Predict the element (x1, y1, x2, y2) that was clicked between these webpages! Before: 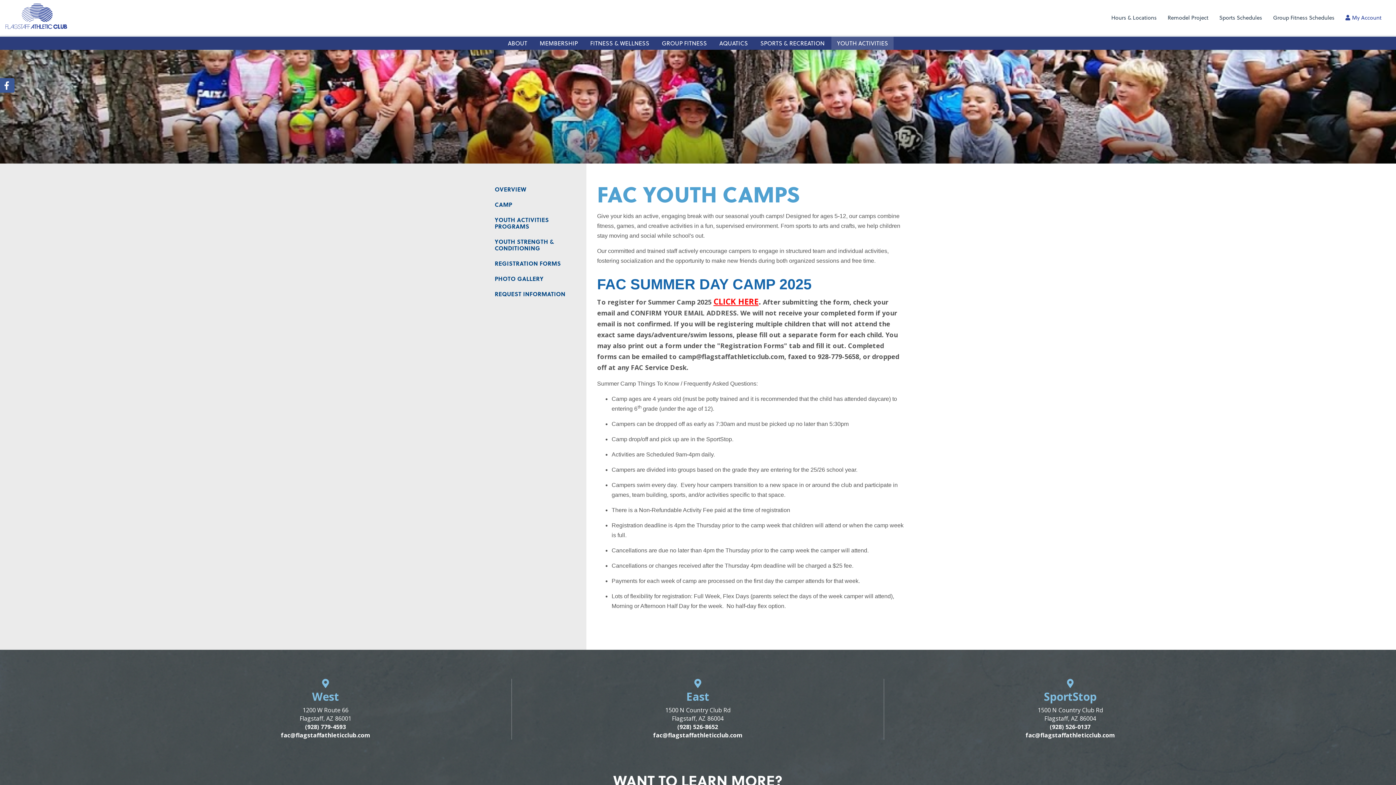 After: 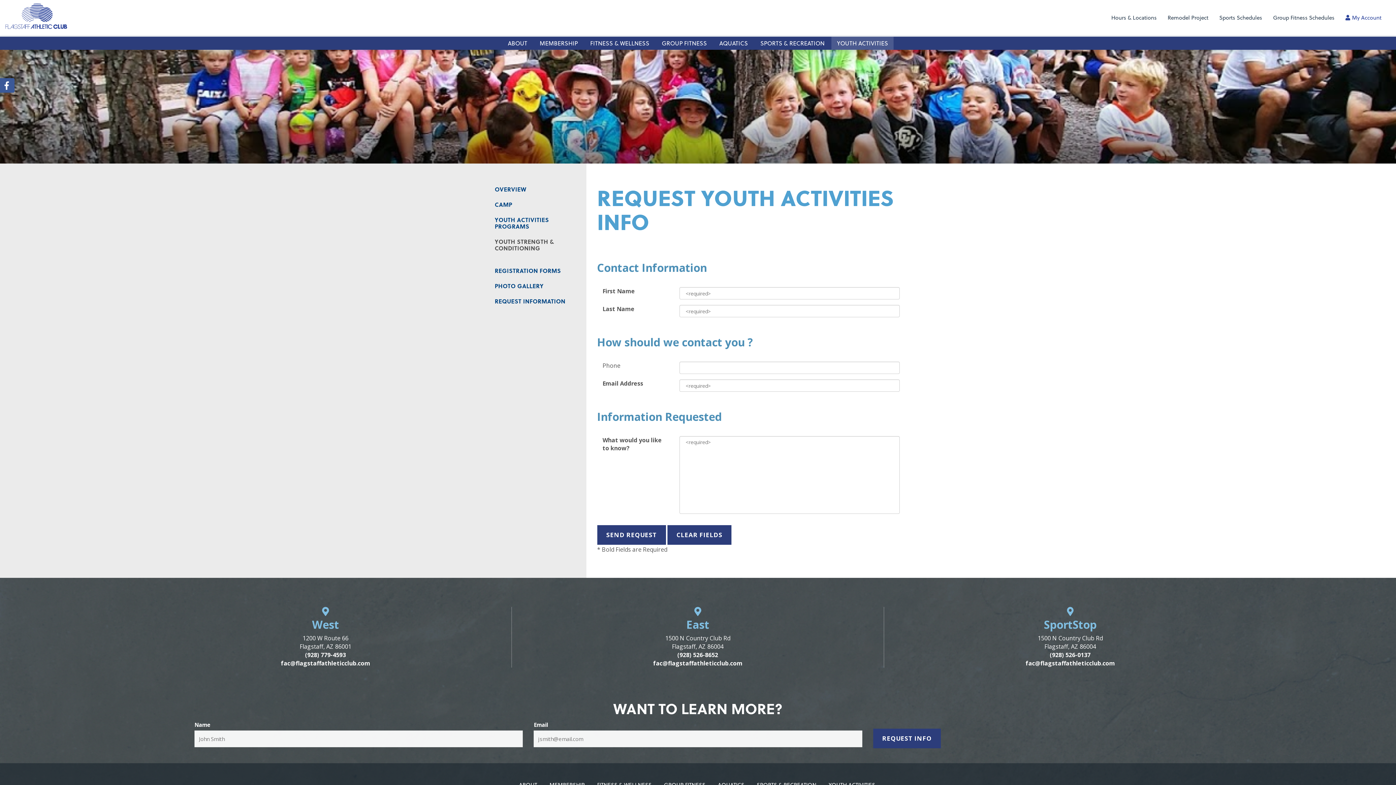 Action: bbox: (490, 286, 586, 301) label: REQUEST INFORMATION